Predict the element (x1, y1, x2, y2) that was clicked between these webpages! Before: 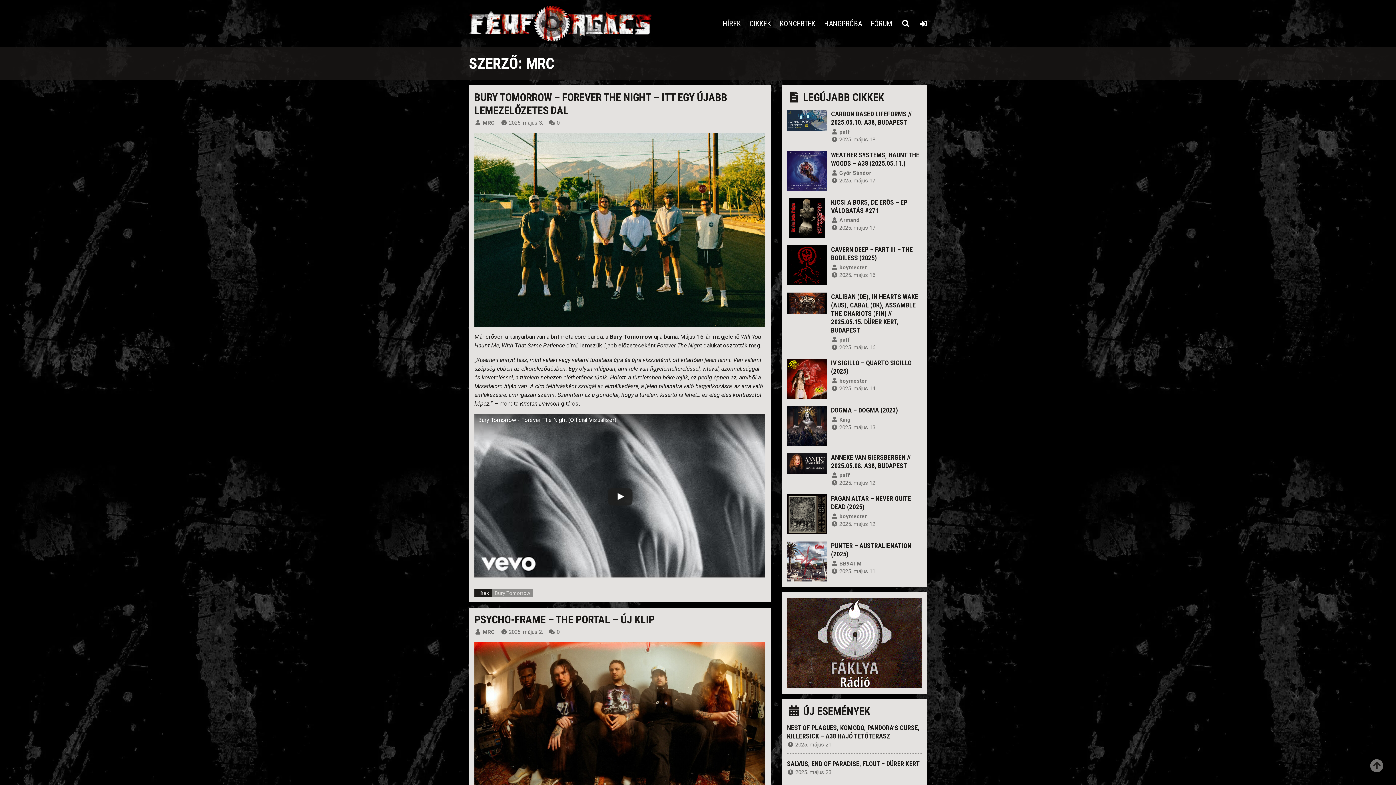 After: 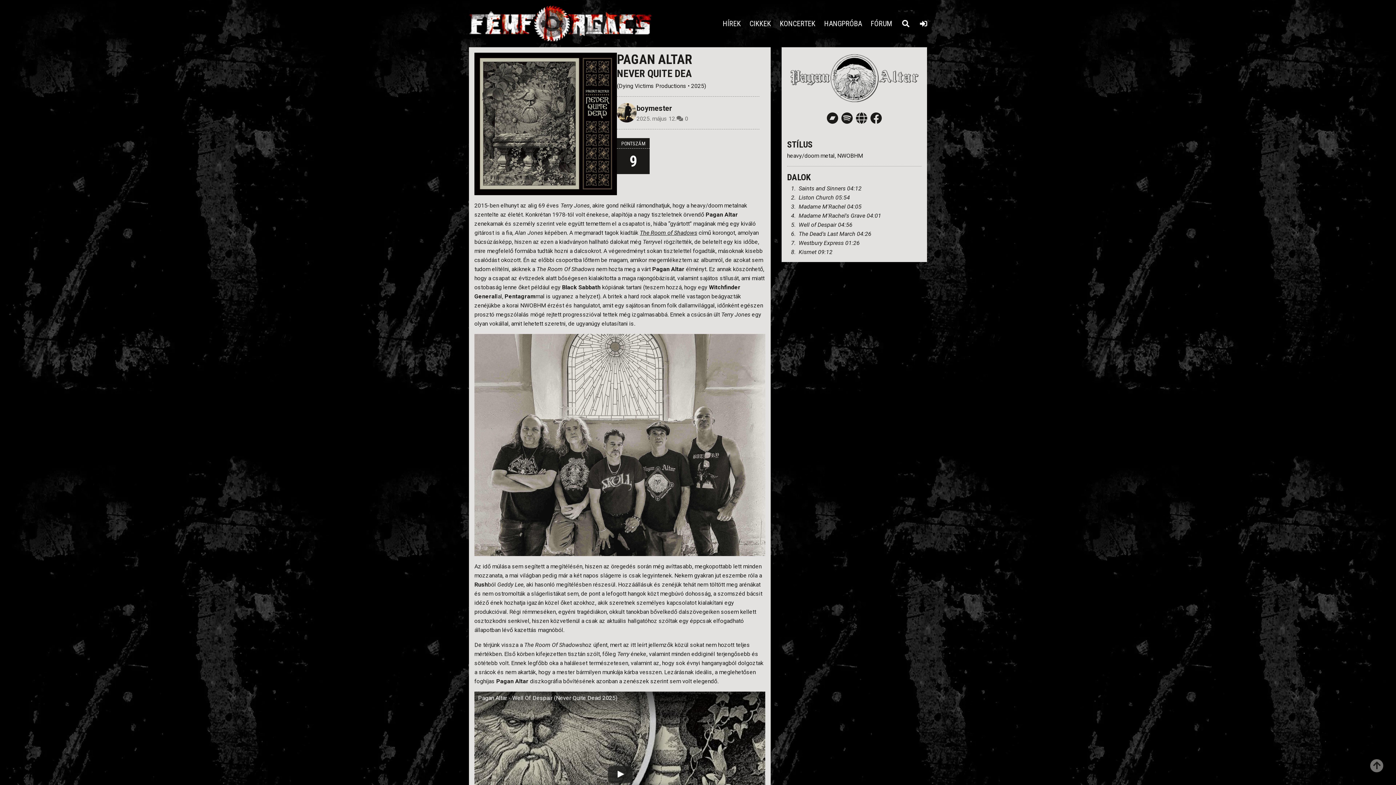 Action: bbox: (787, 494, 827, 534)